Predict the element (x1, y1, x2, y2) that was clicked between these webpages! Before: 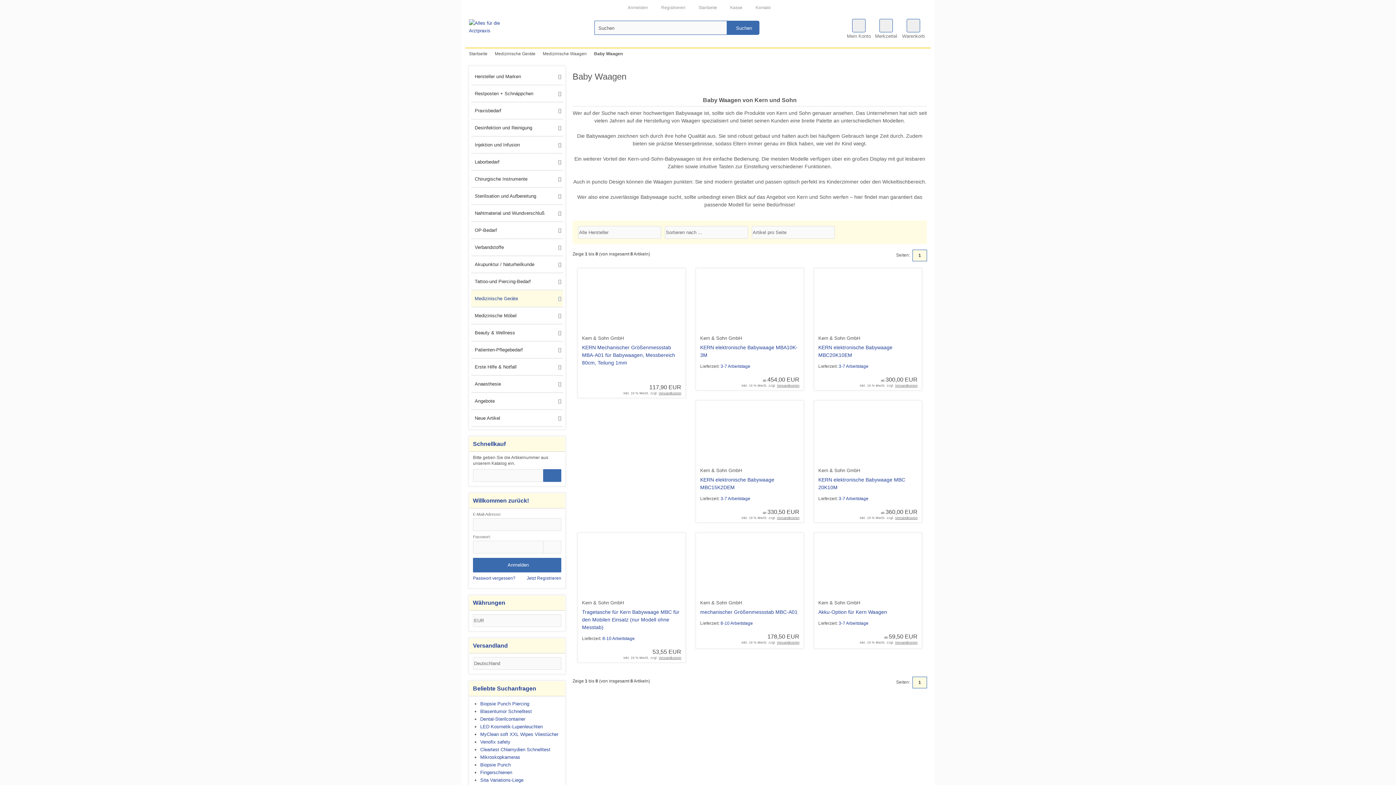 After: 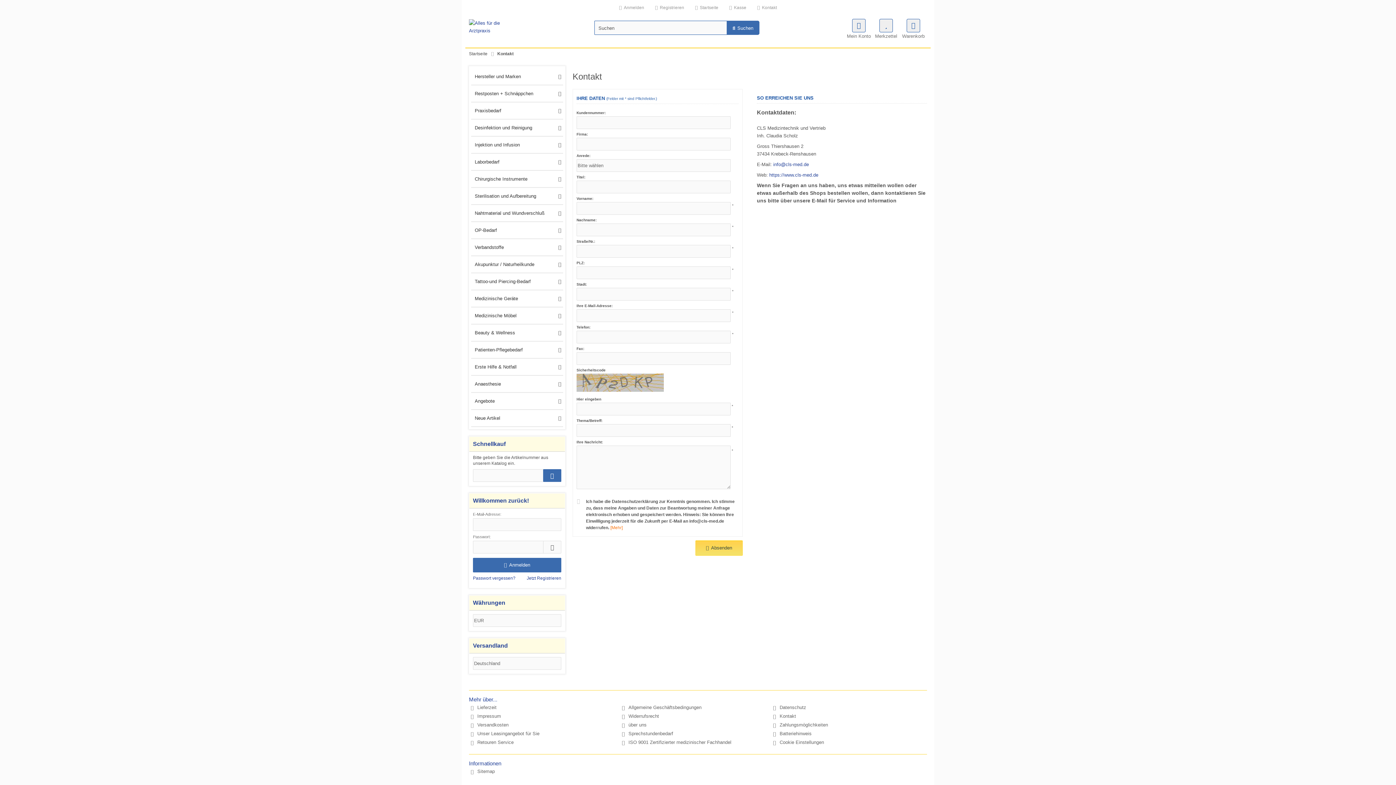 Action: bbox: (753, 5, 770, 10) label: Kontakt